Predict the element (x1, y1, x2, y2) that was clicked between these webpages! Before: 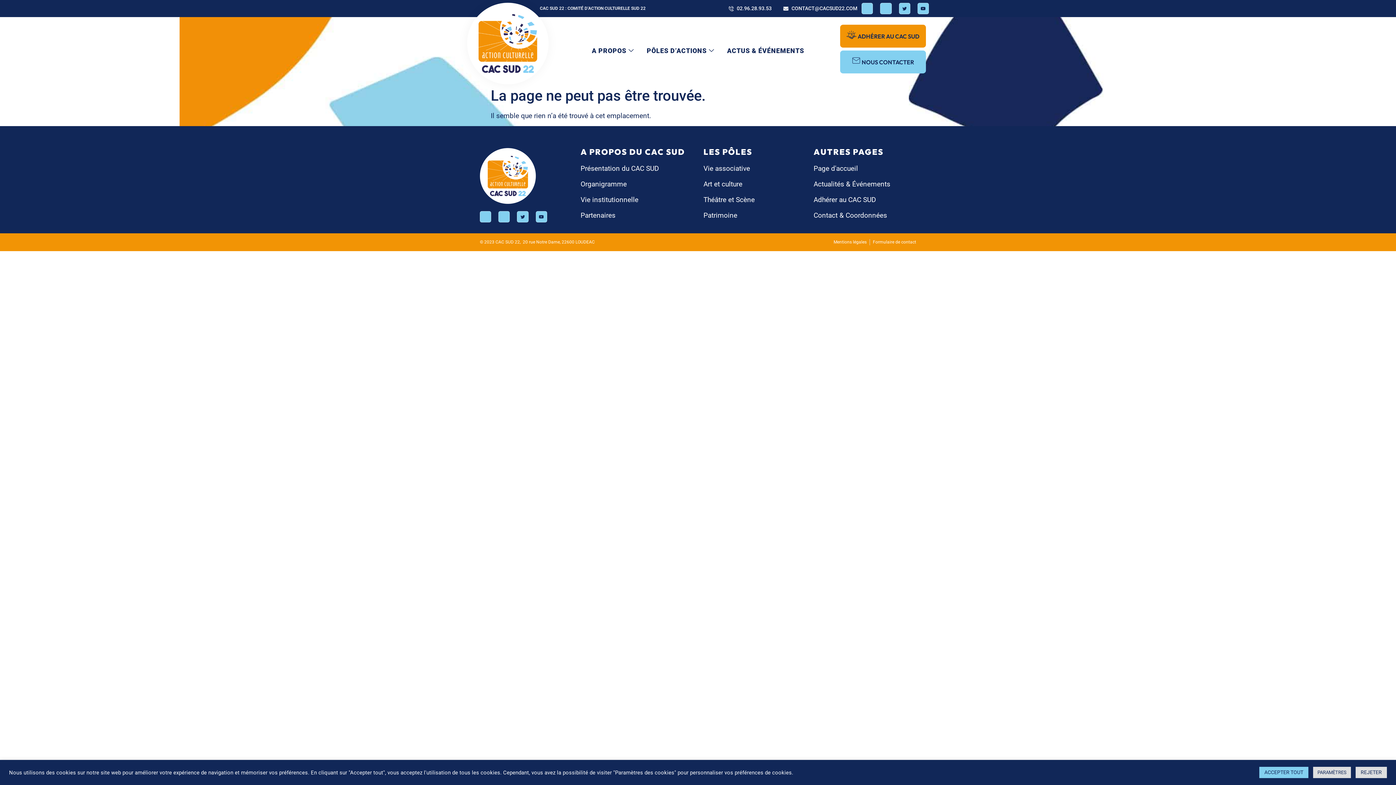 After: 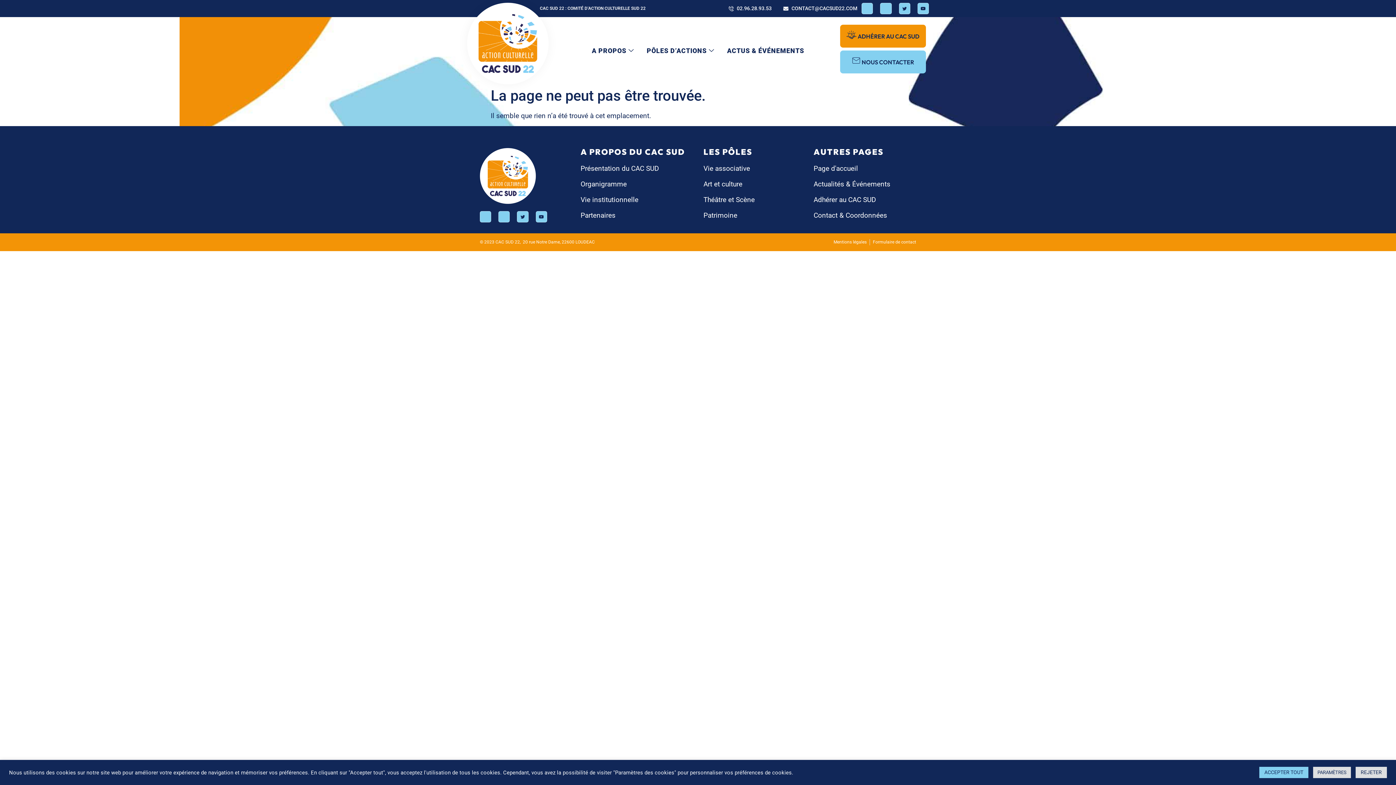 Action: bbox: (813, 210, 914, 220) label: Contact & Coordonnées